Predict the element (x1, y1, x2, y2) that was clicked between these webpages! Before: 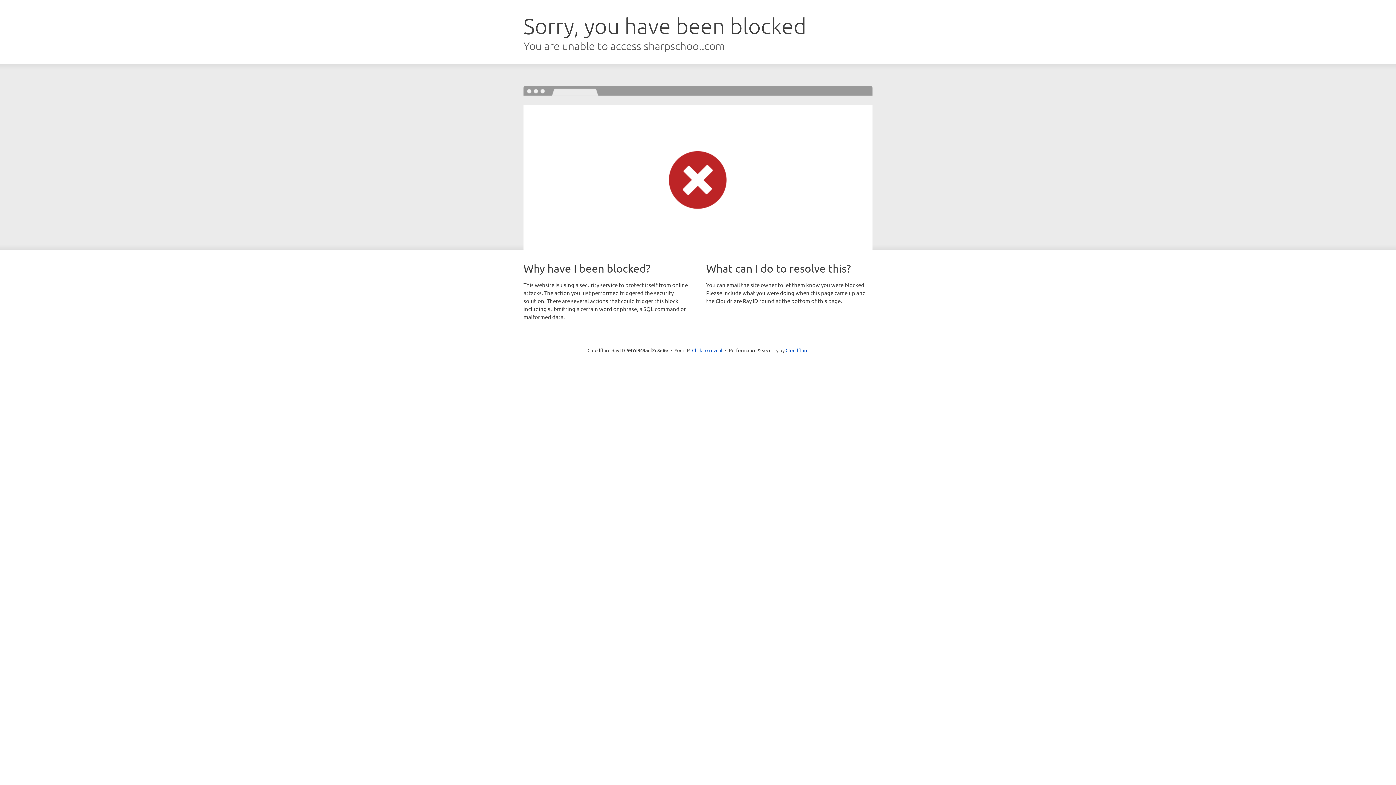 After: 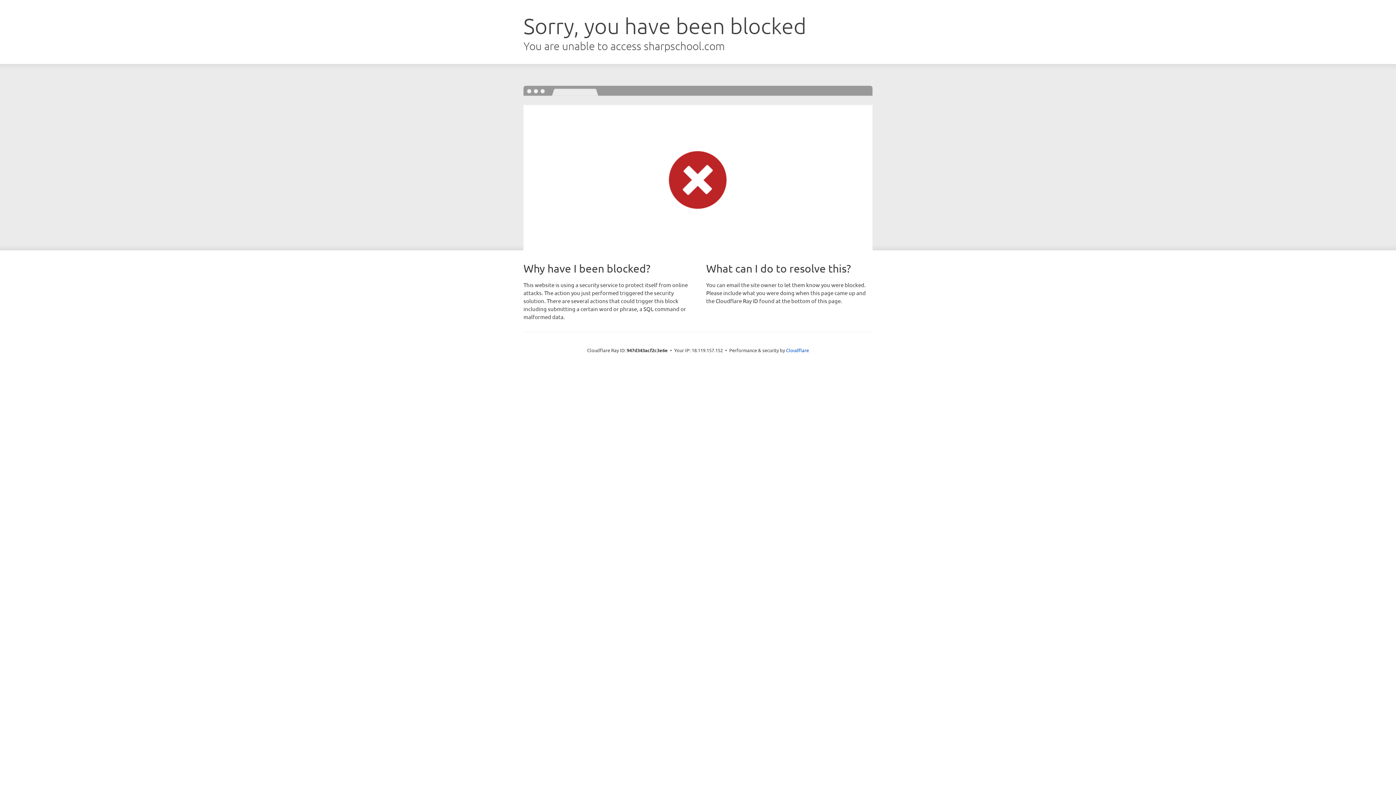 Action: bbox: (692, 346, 722, 353) label: Click to reveal